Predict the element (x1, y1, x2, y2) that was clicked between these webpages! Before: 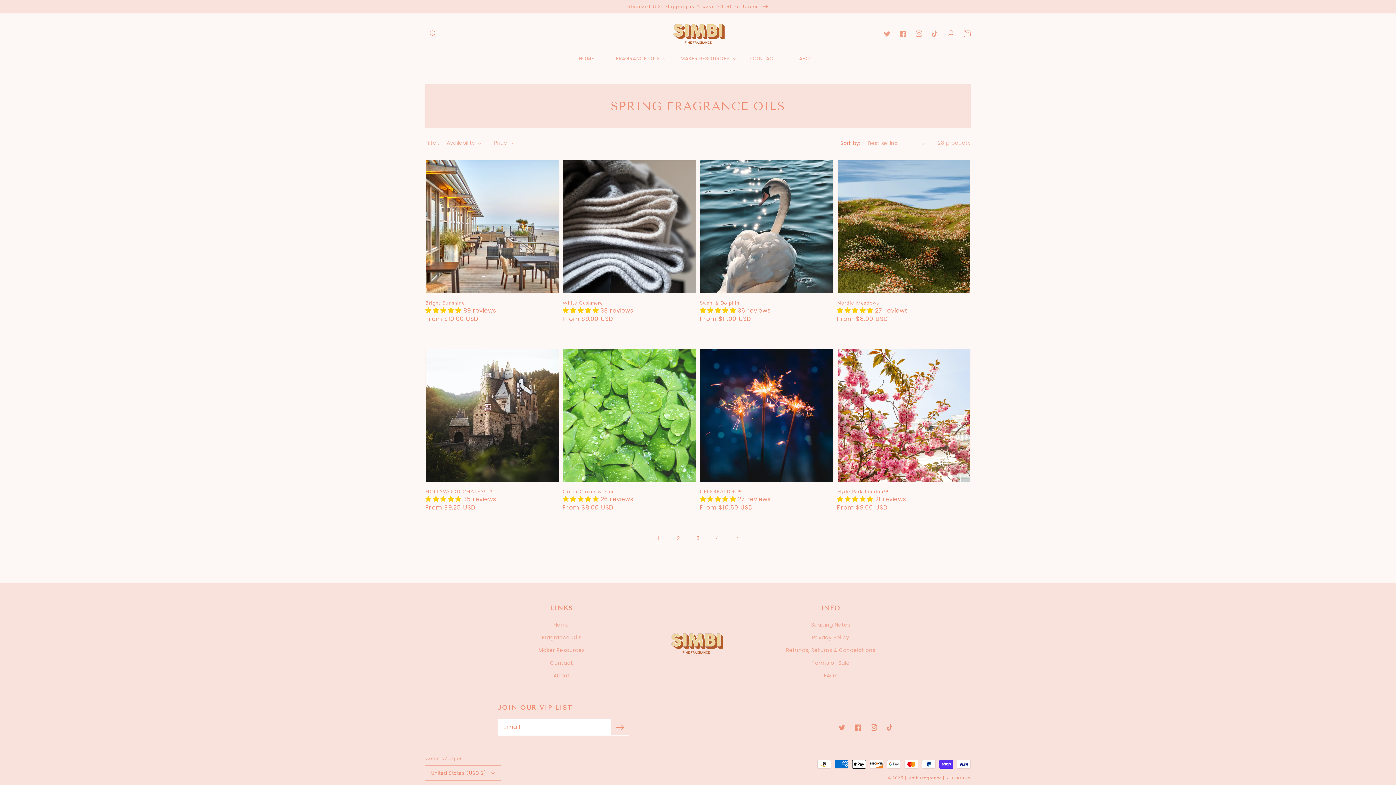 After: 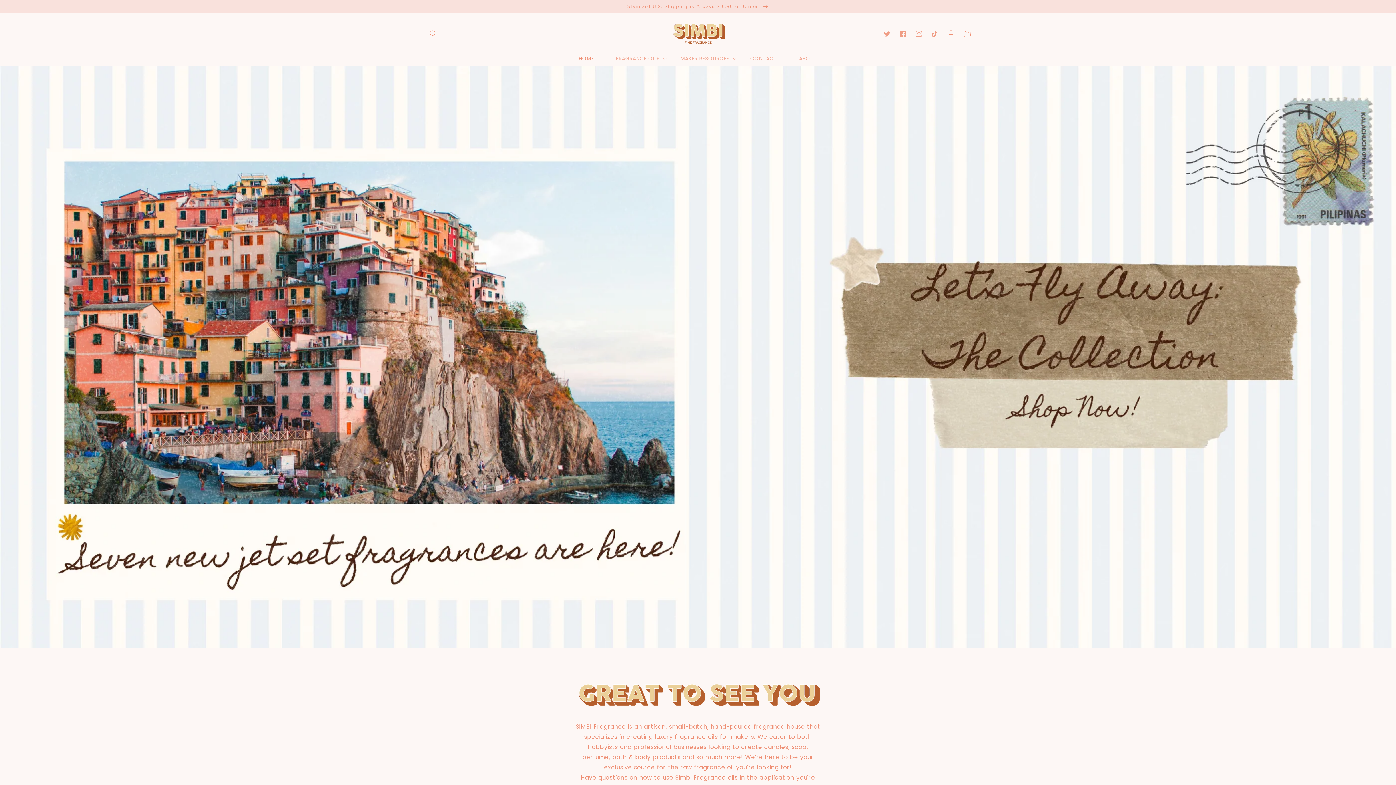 Action: bbox: (907, 775, 941, 780) label: SimbiFragrance